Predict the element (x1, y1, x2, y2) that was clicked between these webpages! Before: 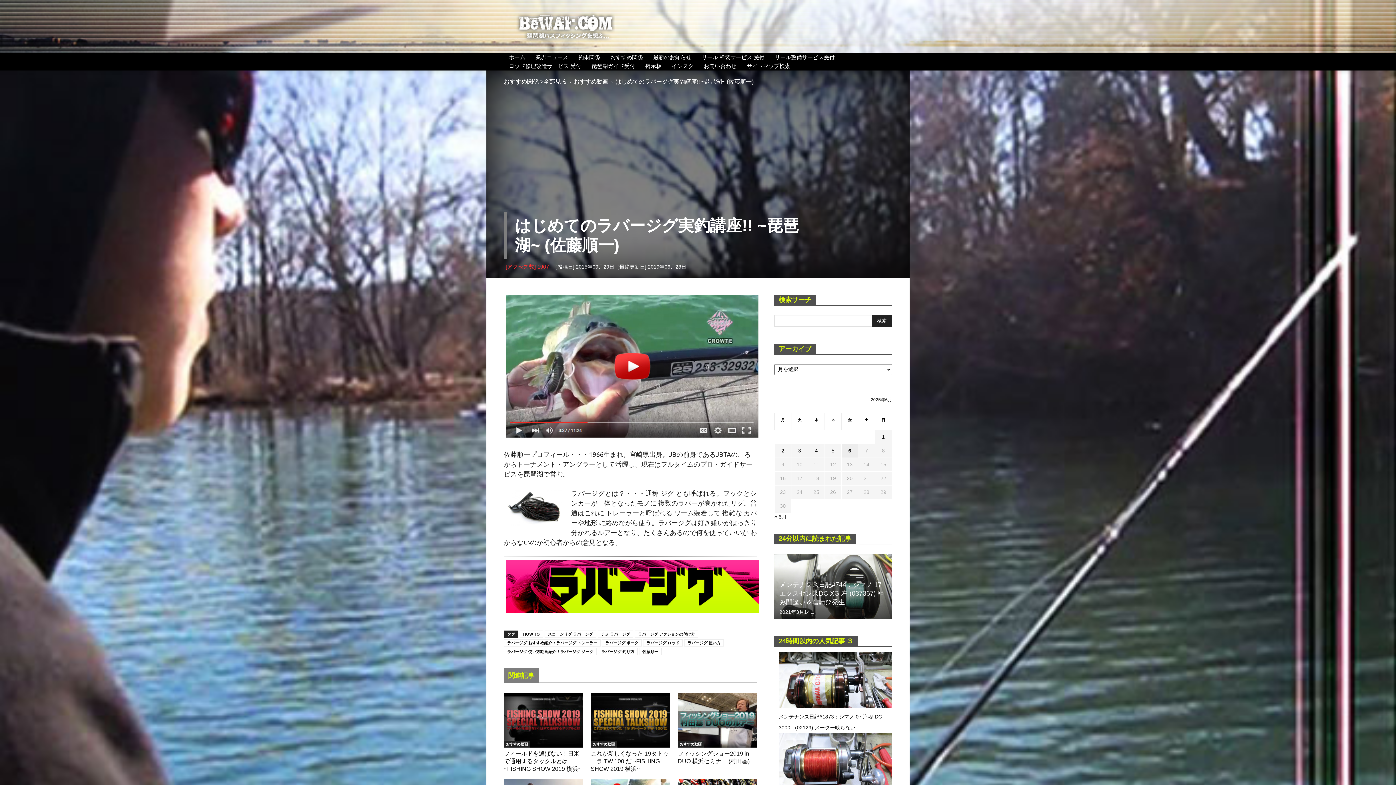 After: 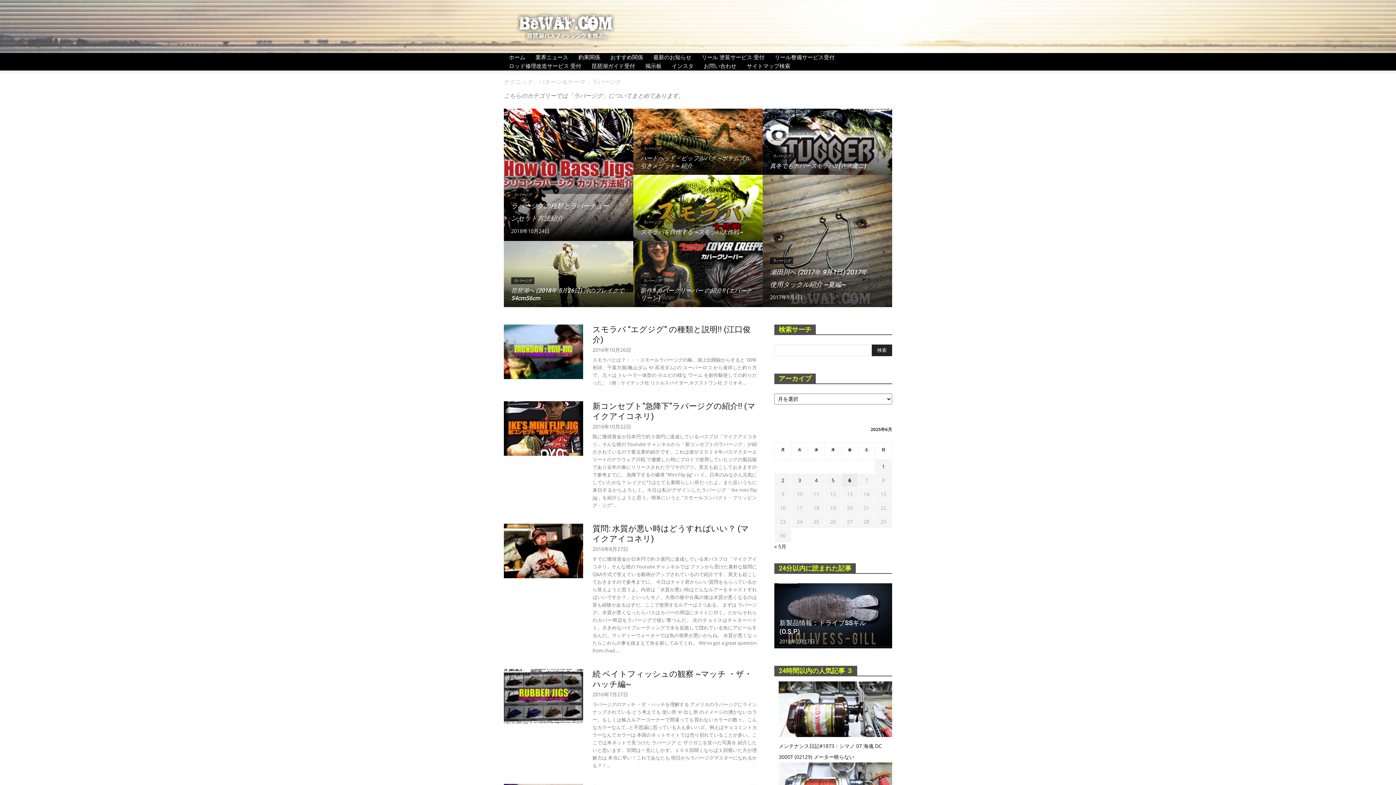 Action: bbox: (504, 607, 760, 614)